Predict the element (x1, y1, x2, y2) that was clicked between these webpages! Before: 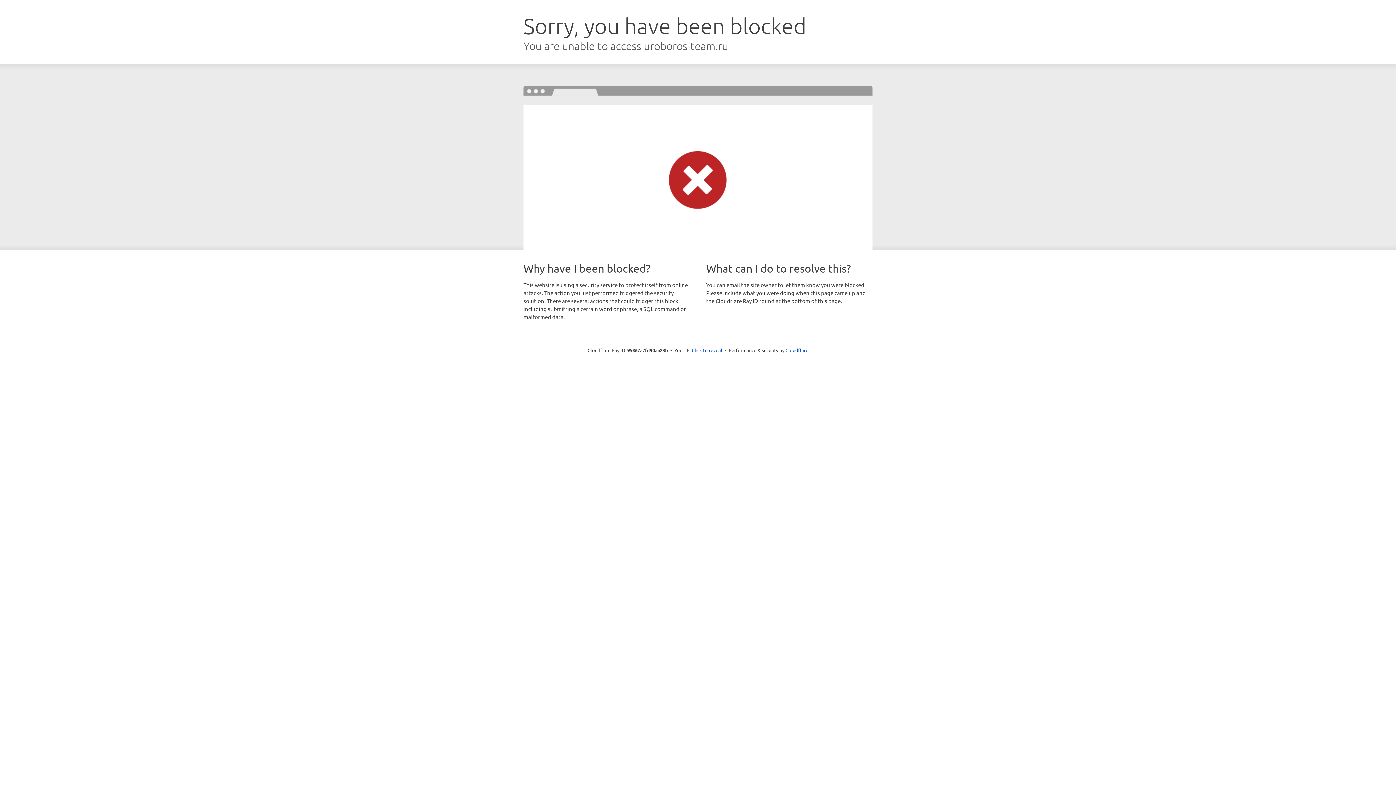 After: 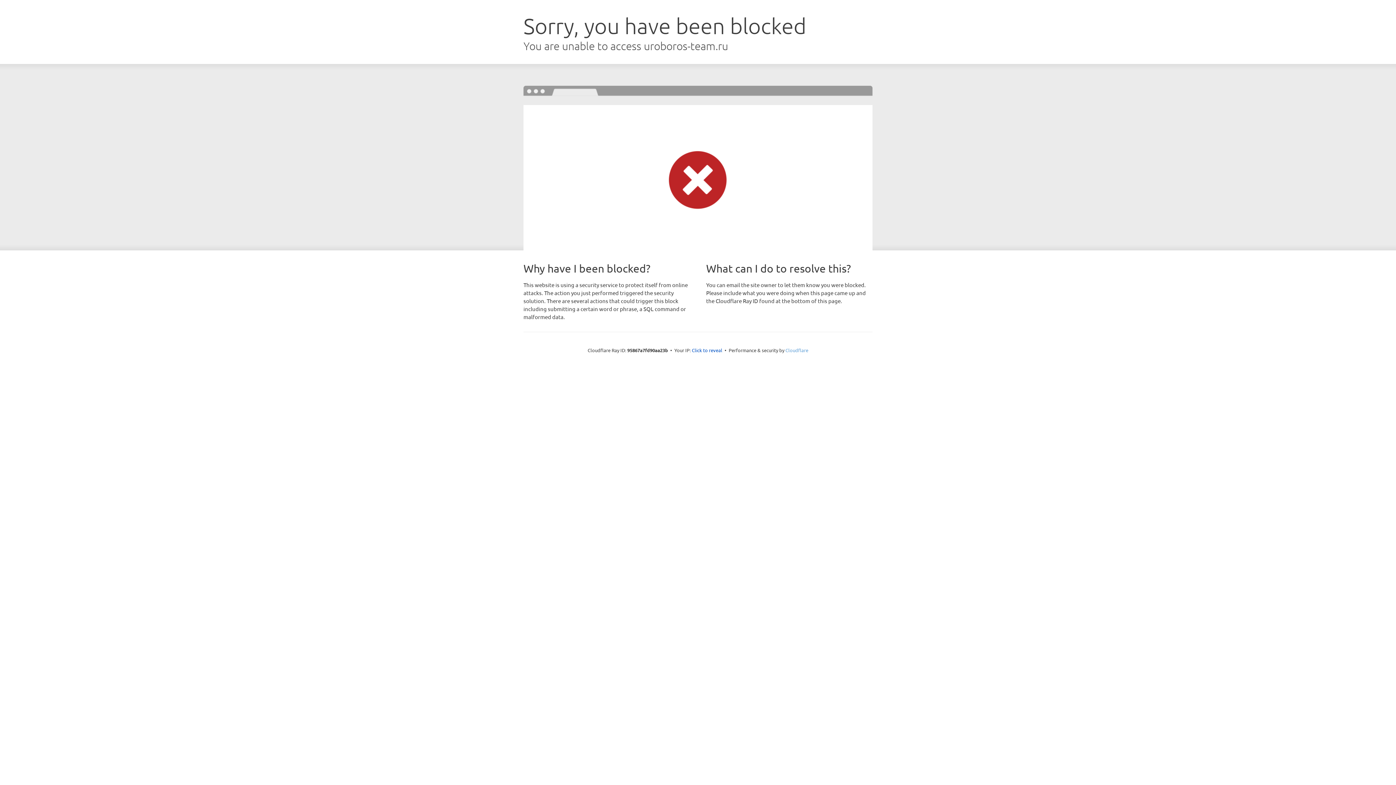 Action: bbox: (785, 347, 808, 353) label: Cloudflare